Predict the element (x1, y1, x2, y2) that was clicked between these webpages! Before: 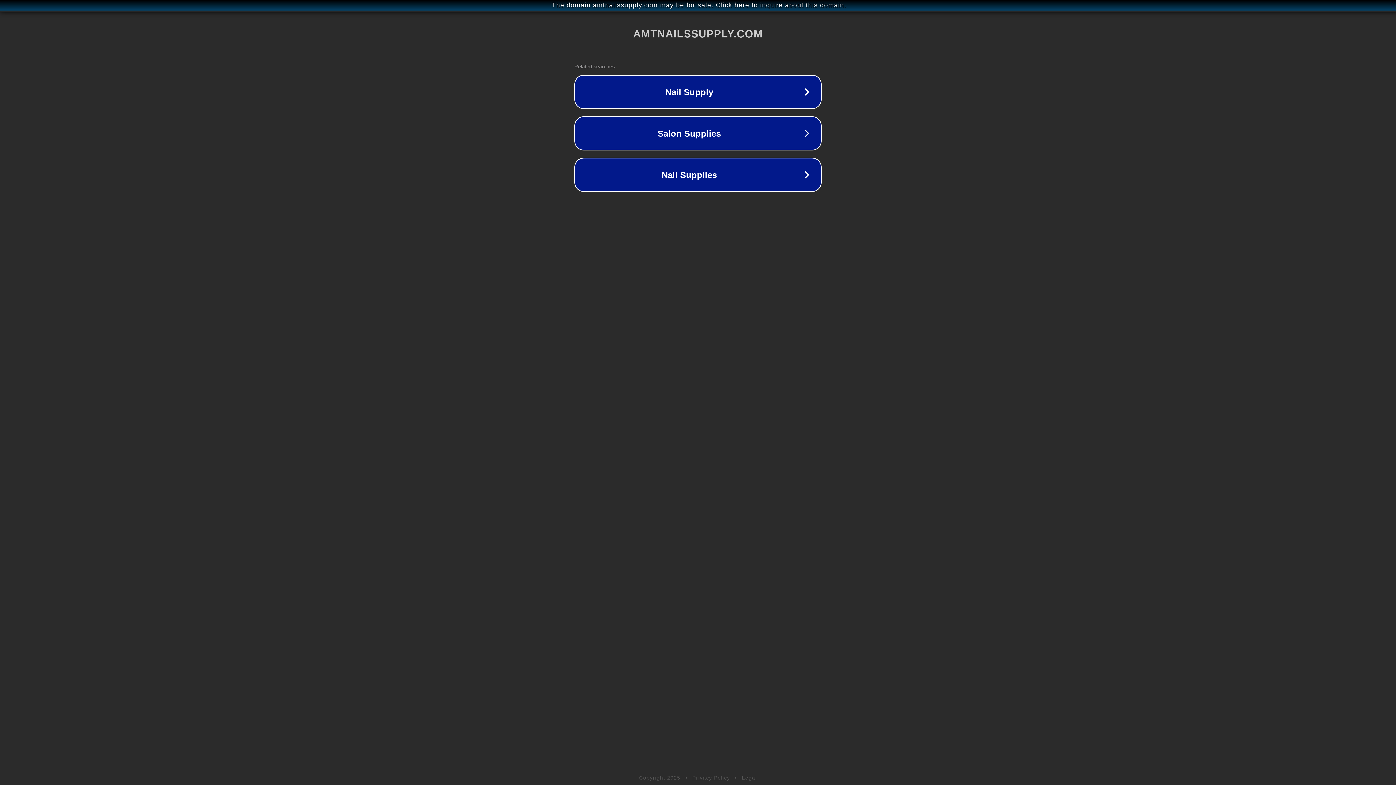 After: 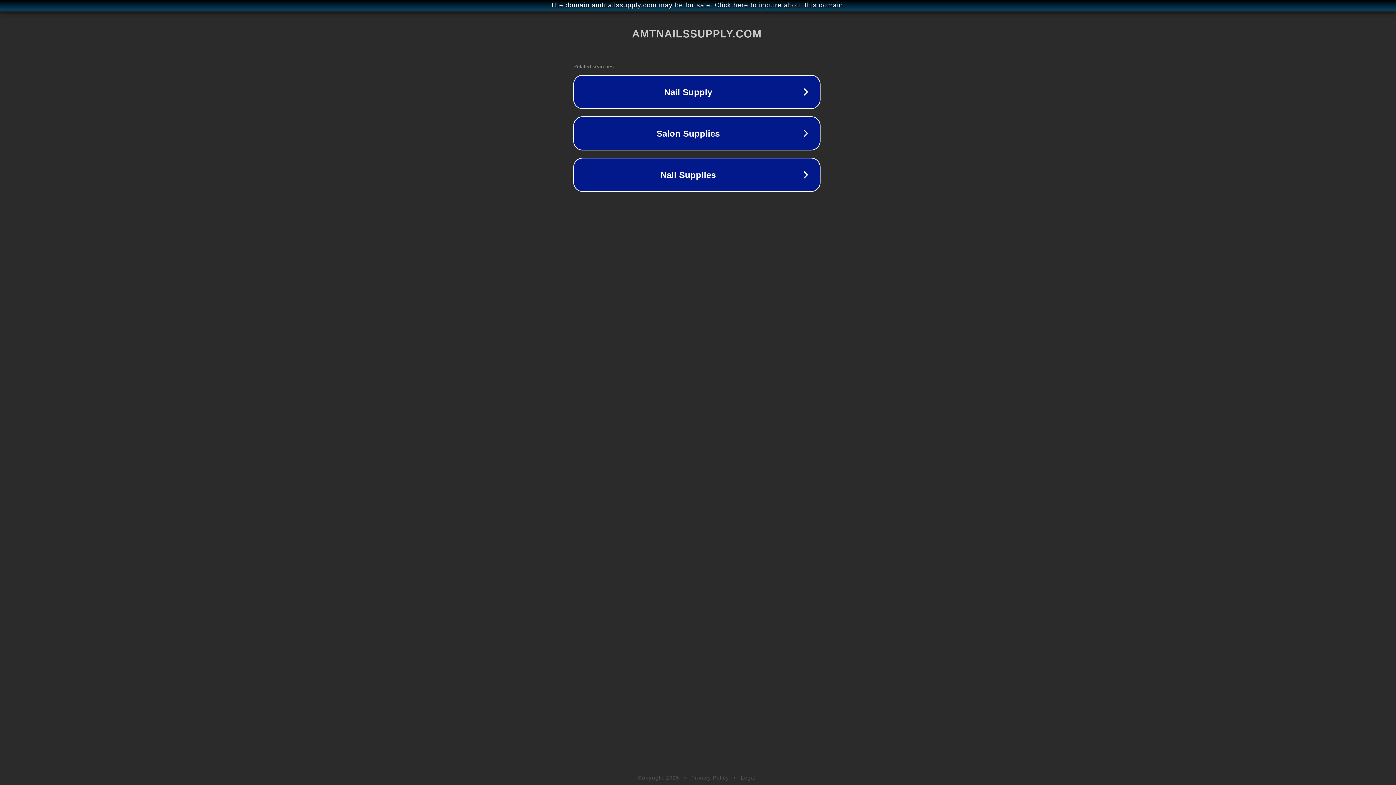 Action: bbox: (1, 1, 1397, 9) label: The domain amtnailssupply.com may be for sale. Click here to inquire about this domain.